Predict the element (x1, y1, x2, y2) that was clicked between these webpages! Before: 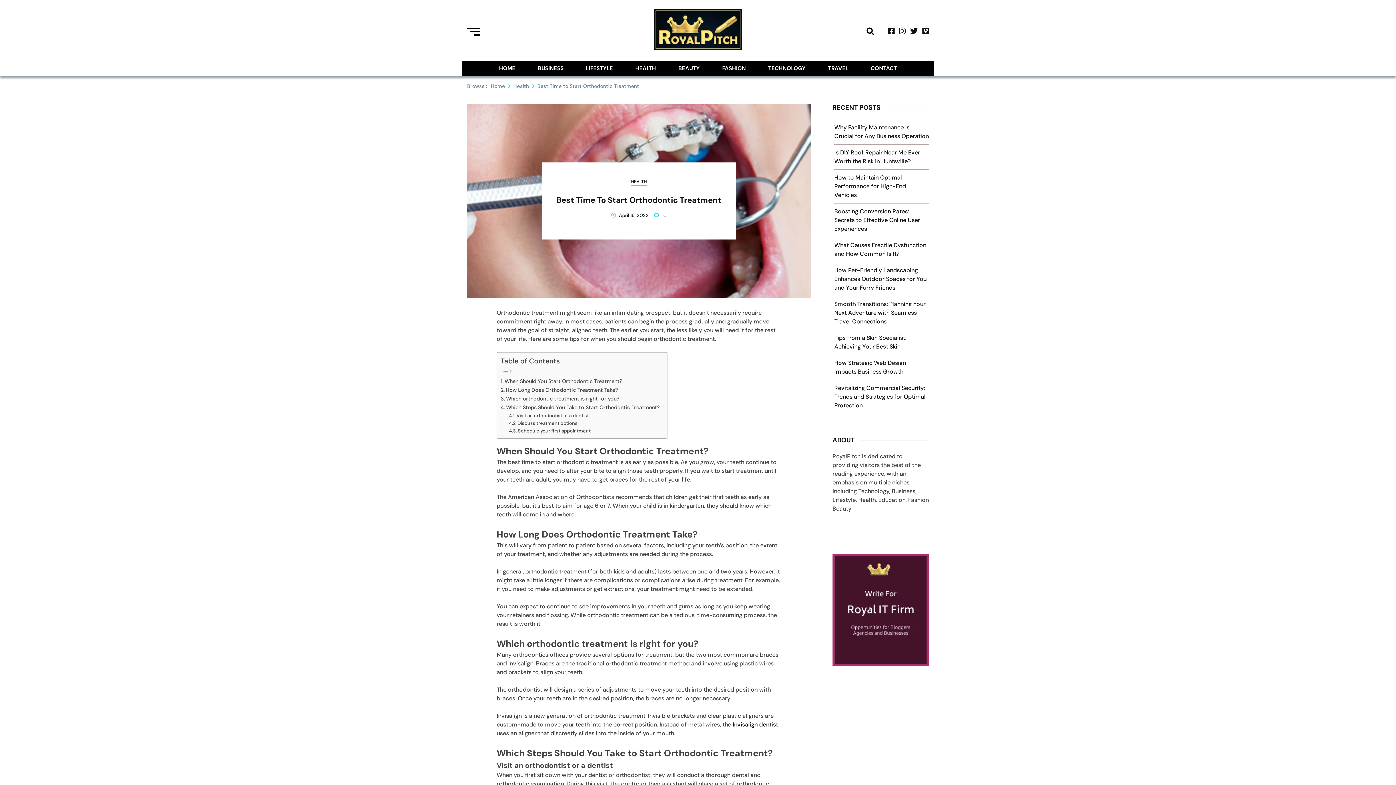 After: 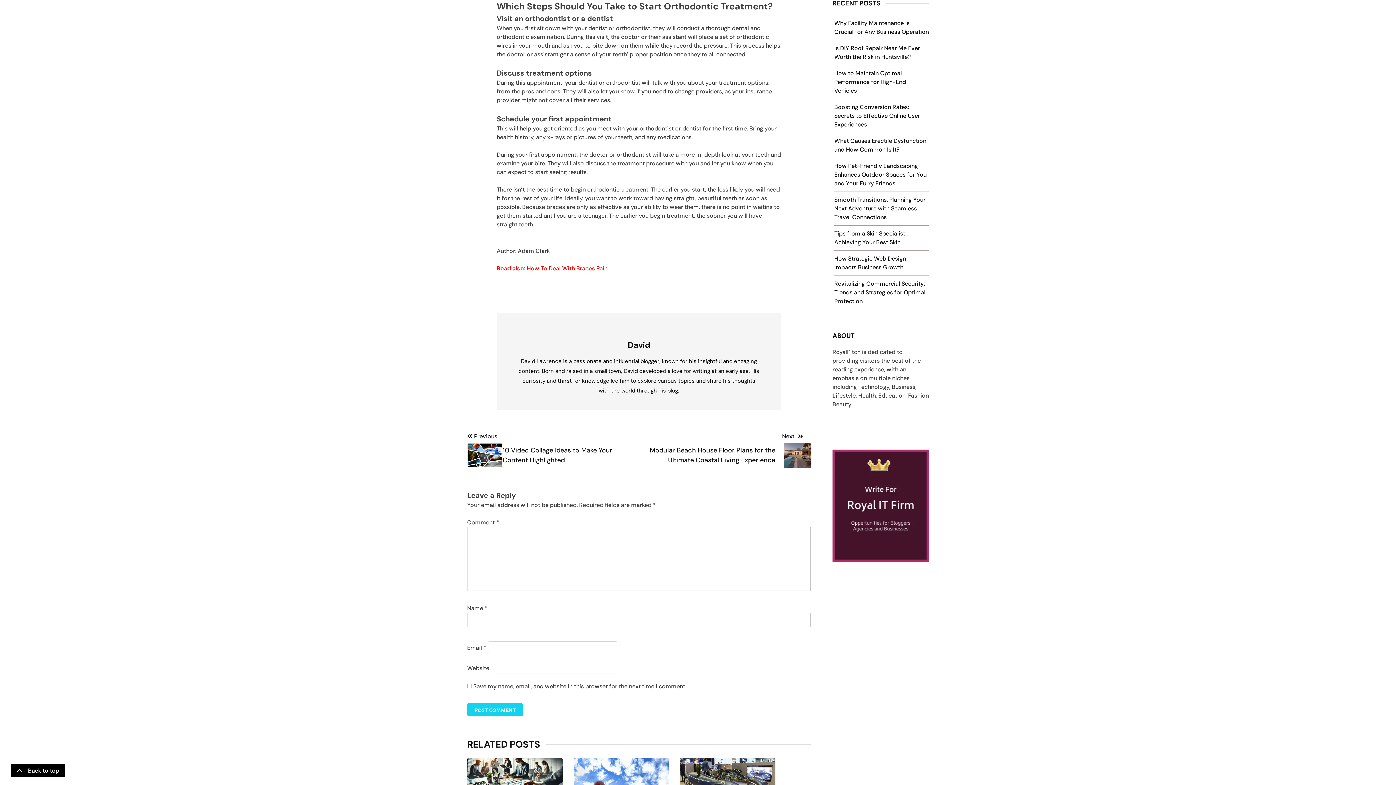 Action: bbox: (500, 403, 660, 411) label: Which Steps Should You Take to Start Orthodontic Treatment?